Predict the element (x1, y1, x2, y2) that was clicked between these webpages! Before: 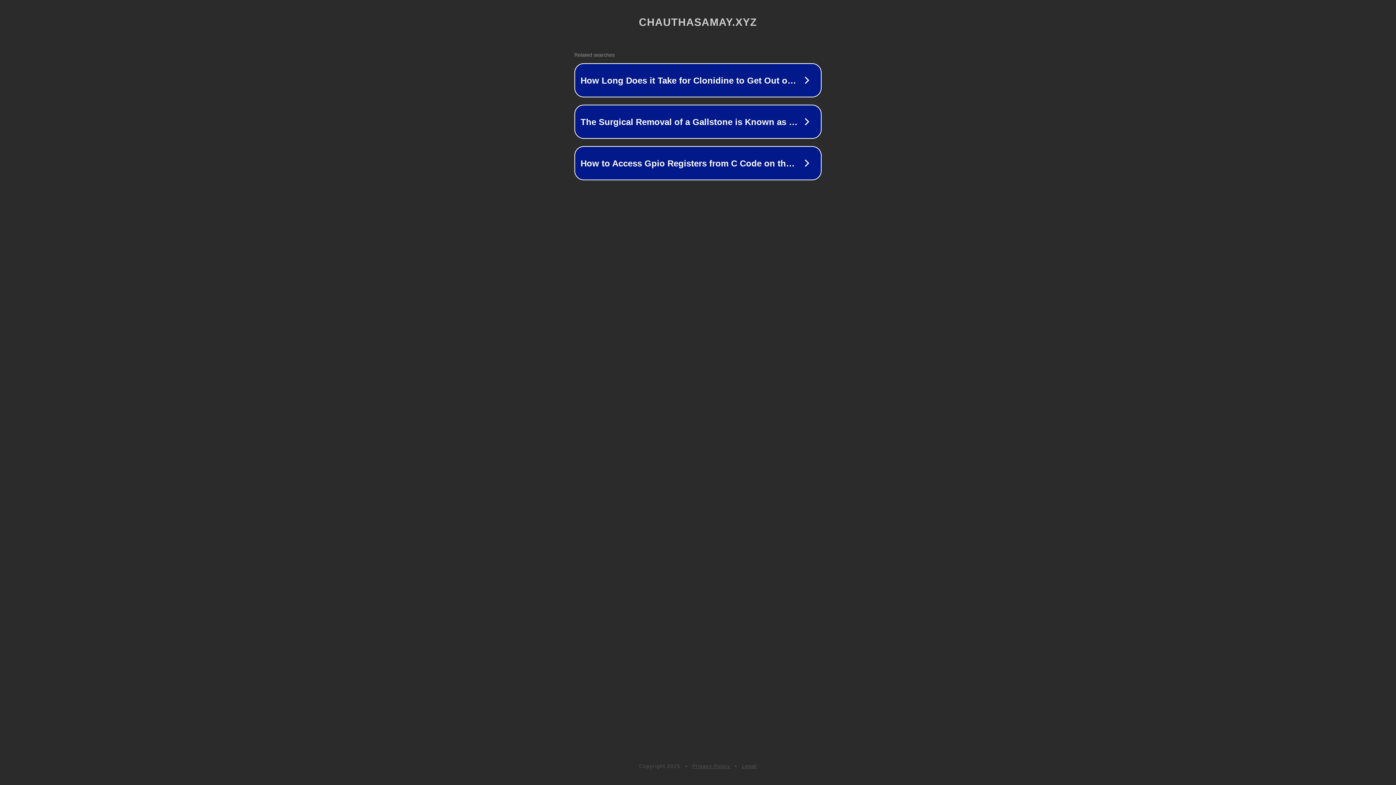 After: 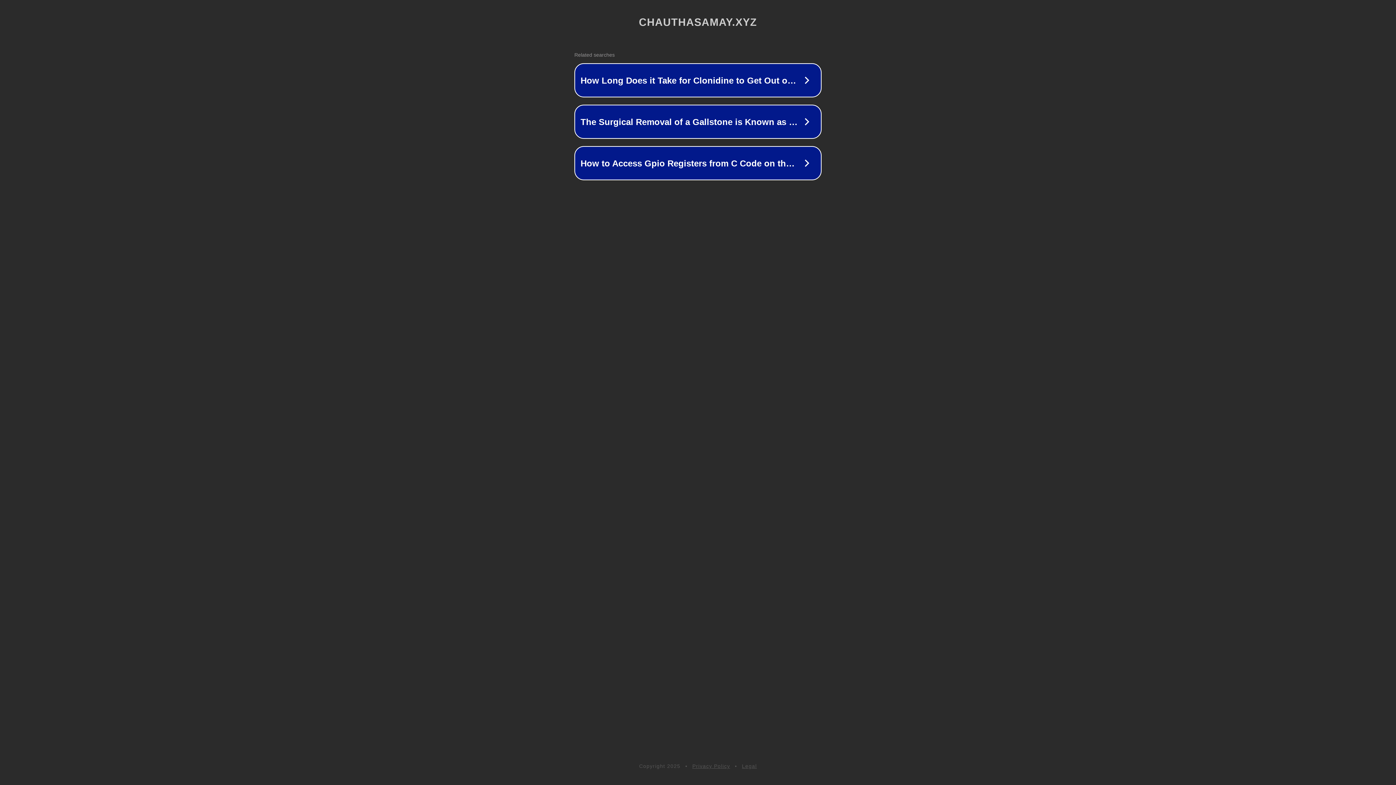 Action: label: Privacy Policy bbox: (692, 763, 730, 769)